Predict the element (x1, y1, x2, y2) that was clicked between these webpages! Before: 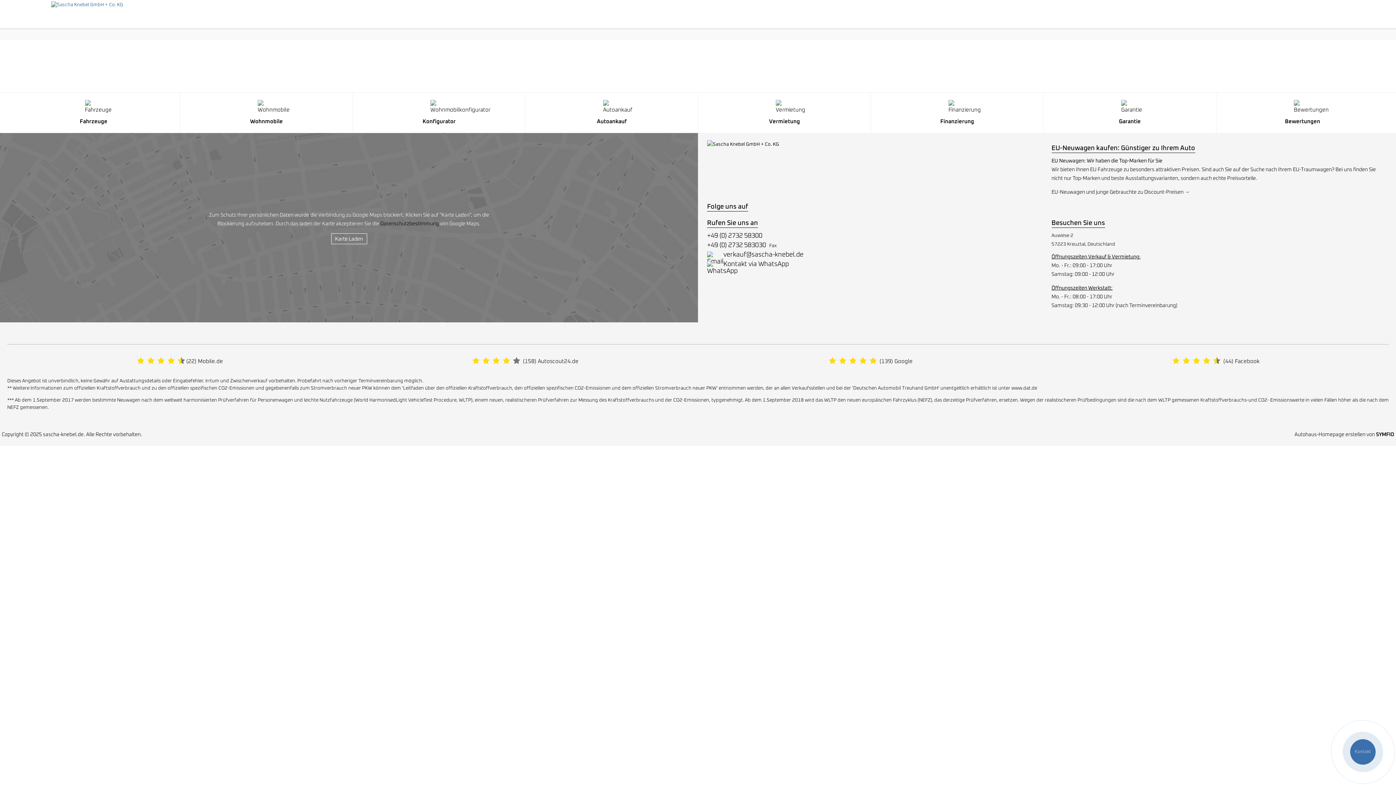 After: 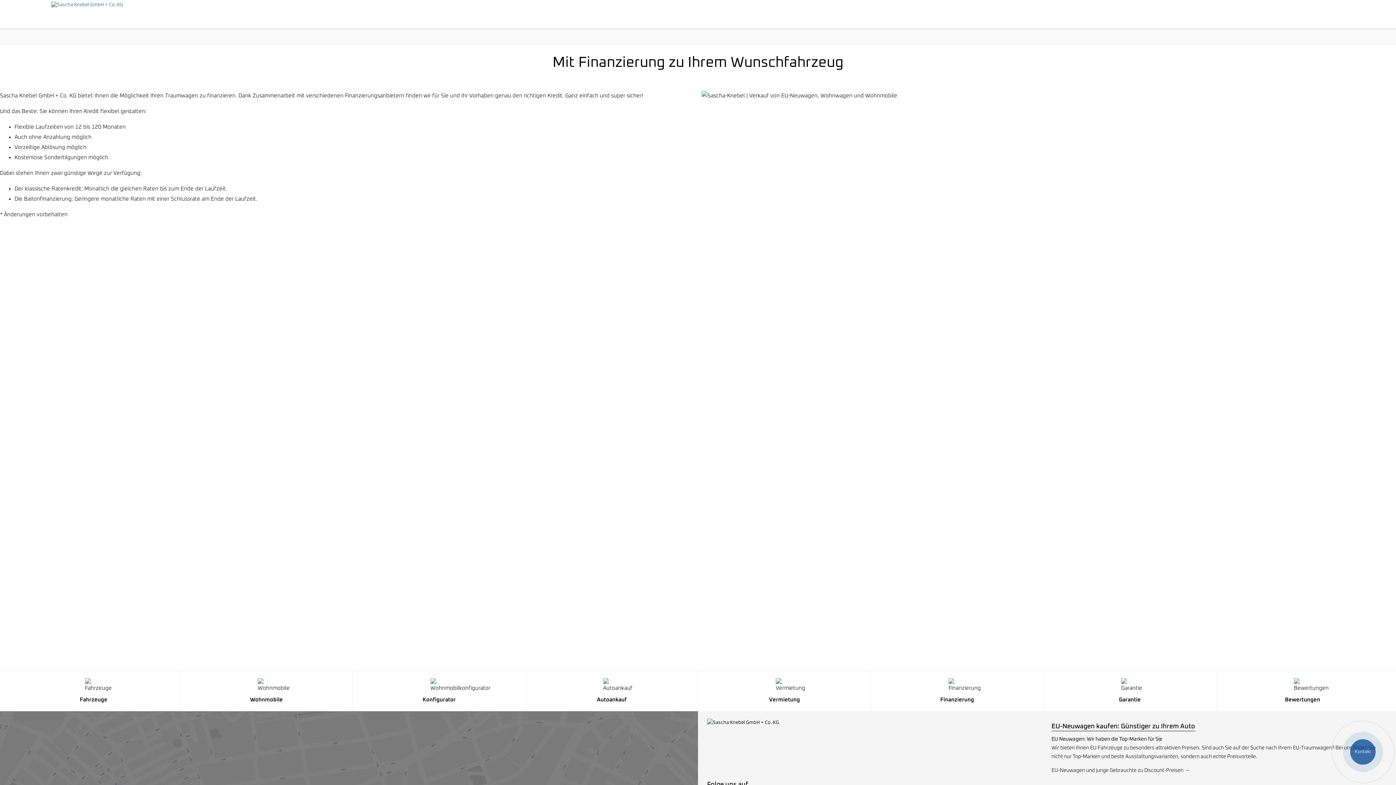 Action: label: Finanzierung bbox: (871, 92, 1043, 133)